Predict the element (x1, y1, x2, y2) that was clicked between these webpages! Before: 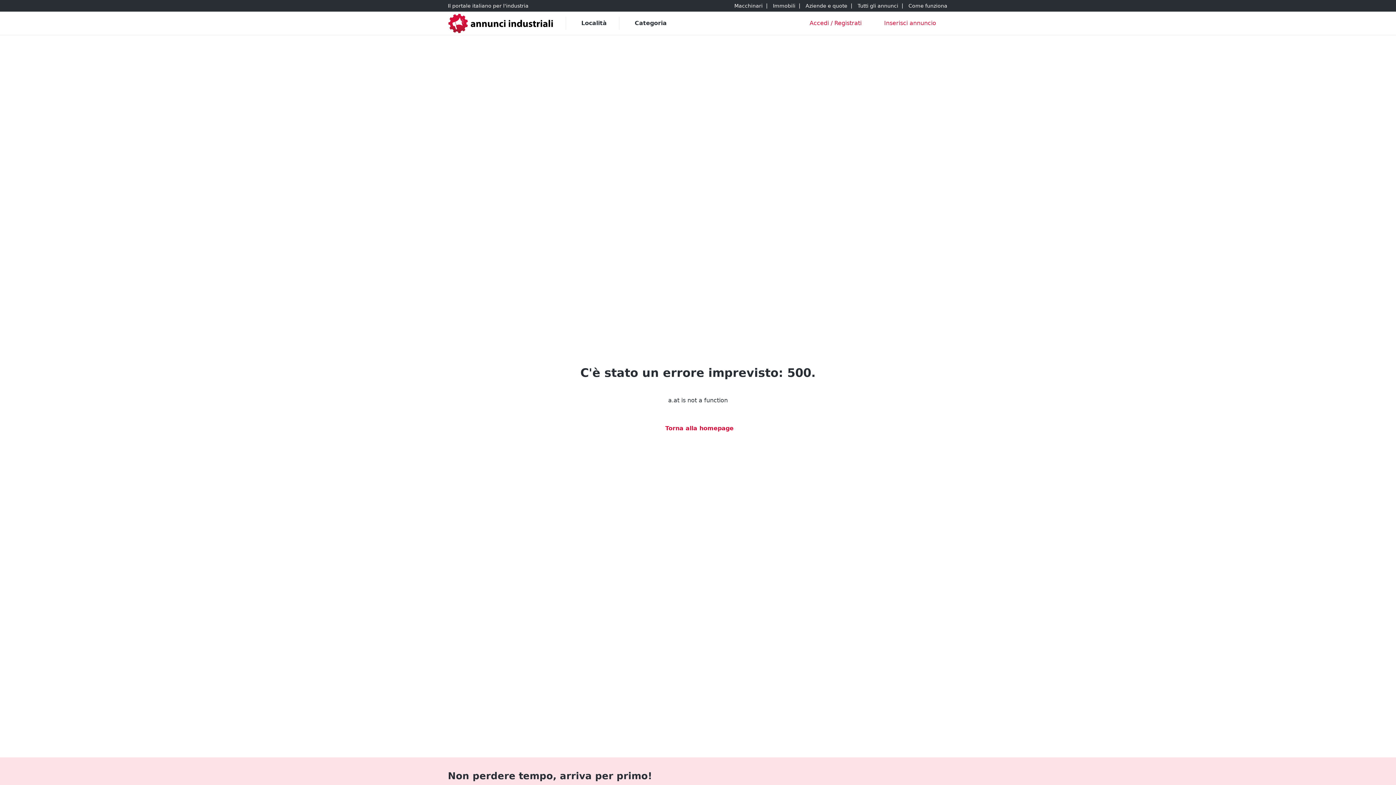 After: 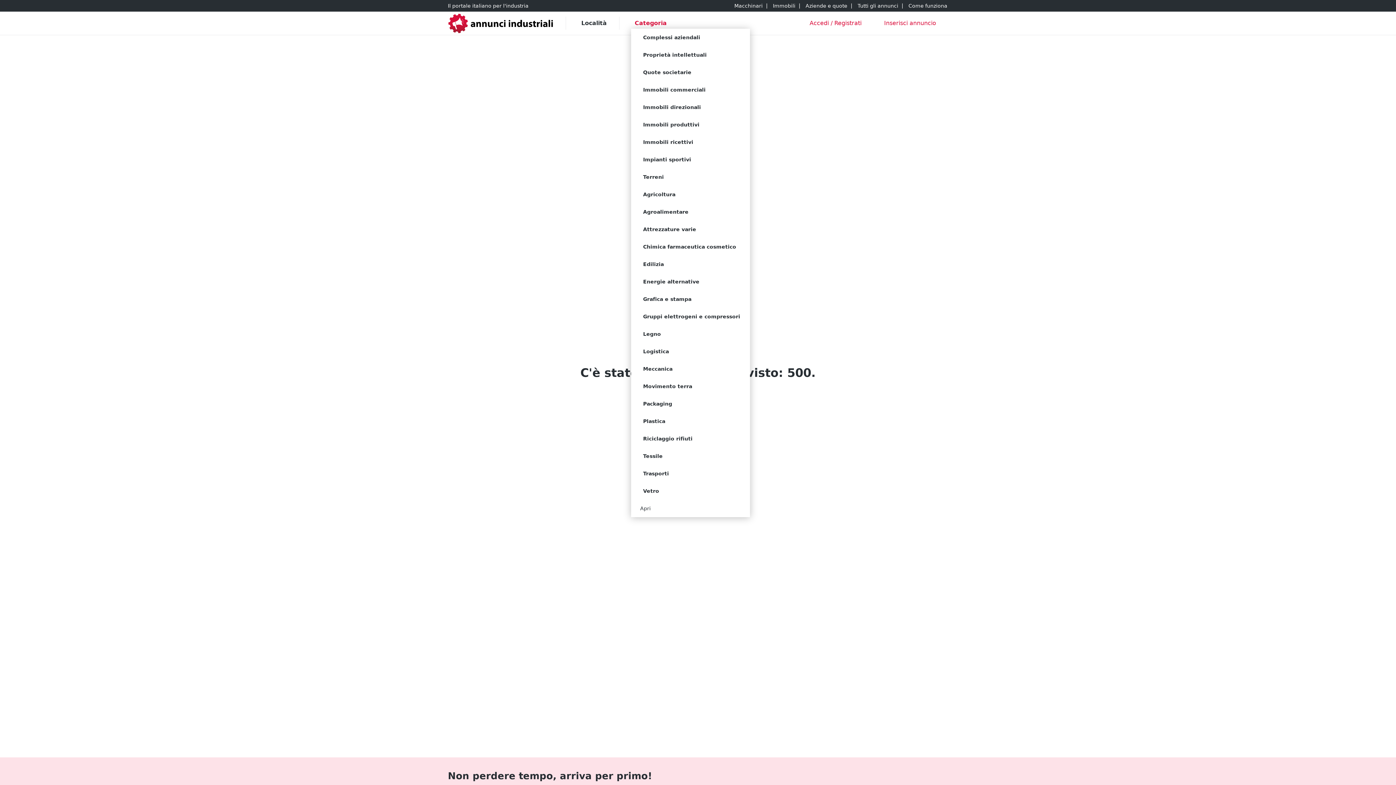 Action: label: Categoria bbox: (631, 18, 667, 27)